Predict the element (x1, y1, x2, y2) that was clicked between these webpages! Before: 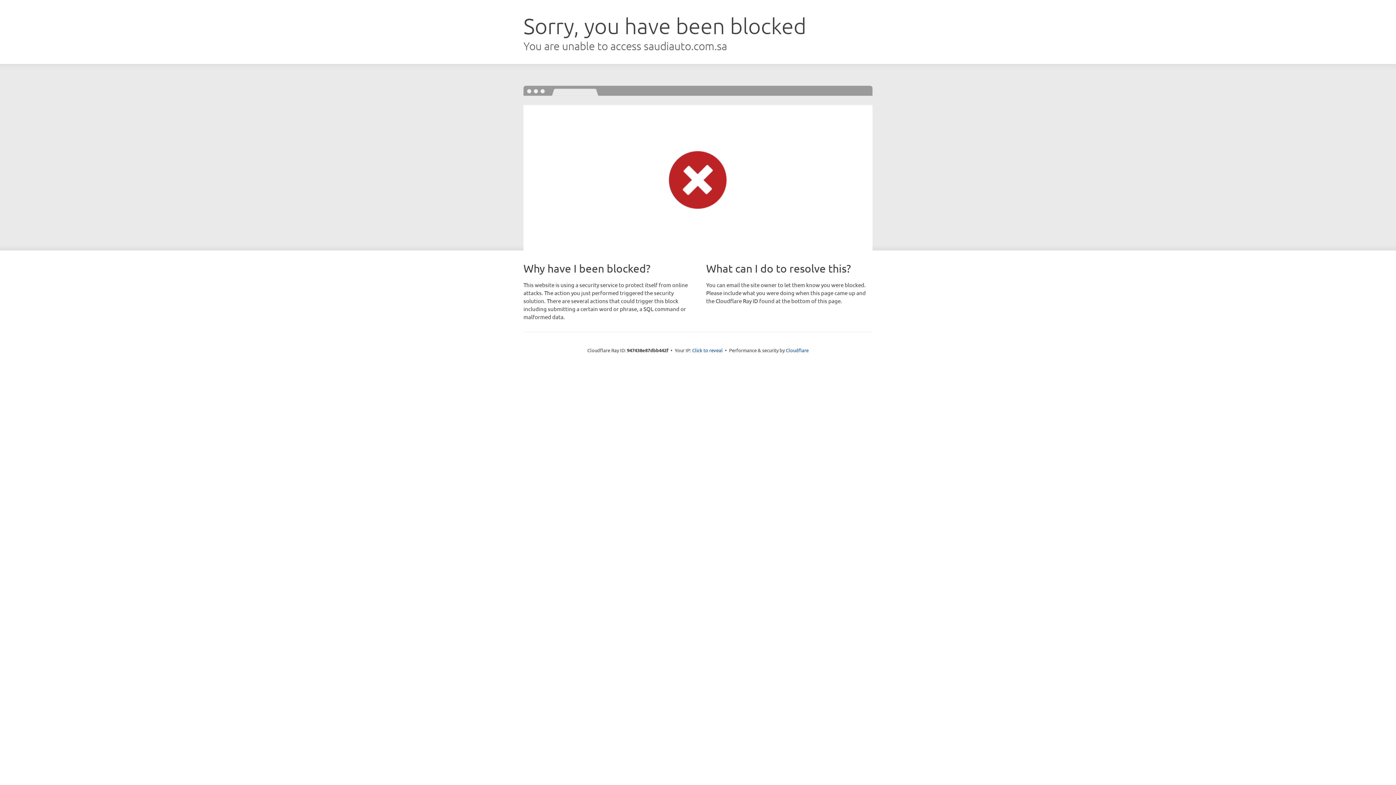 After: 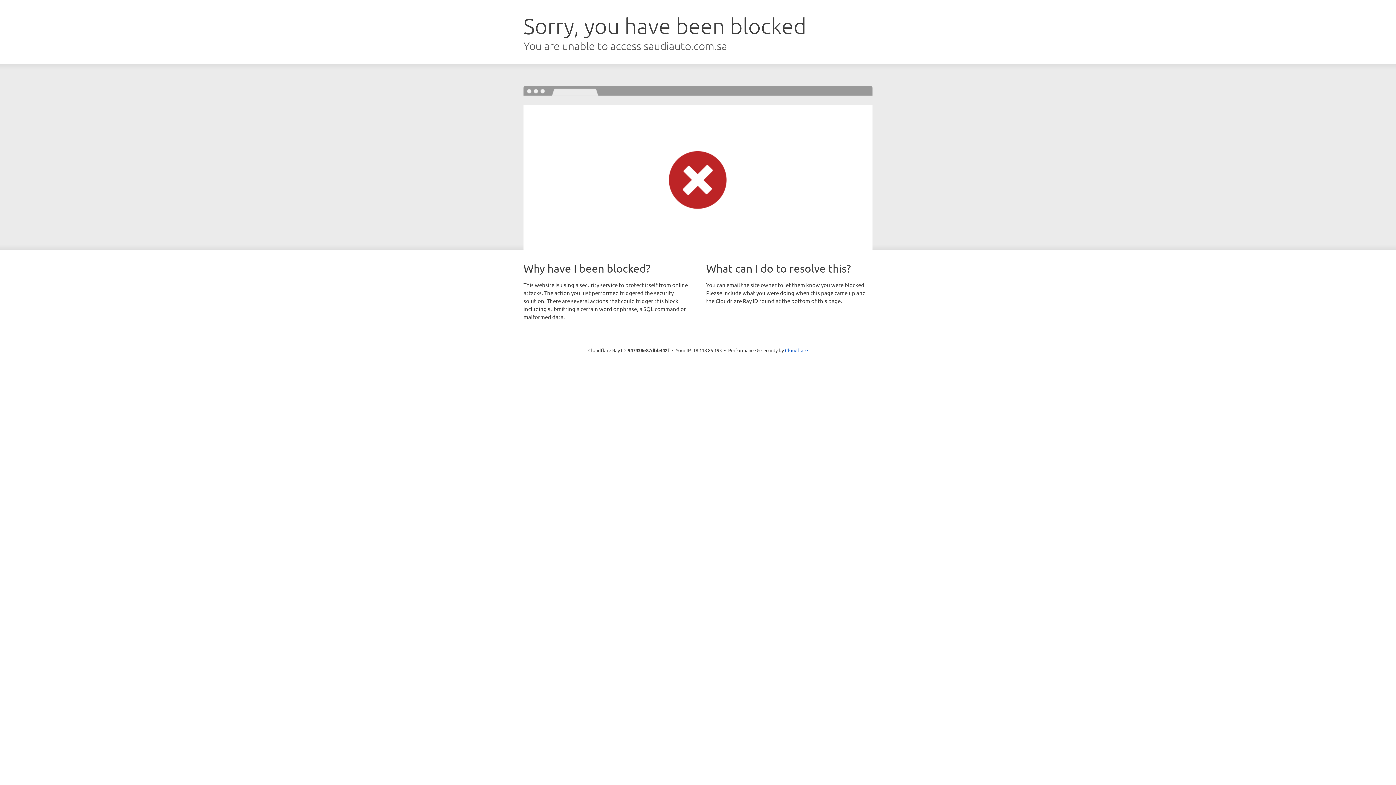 Action: label: Click to reveal bbox: (692, 346, 722, 353)